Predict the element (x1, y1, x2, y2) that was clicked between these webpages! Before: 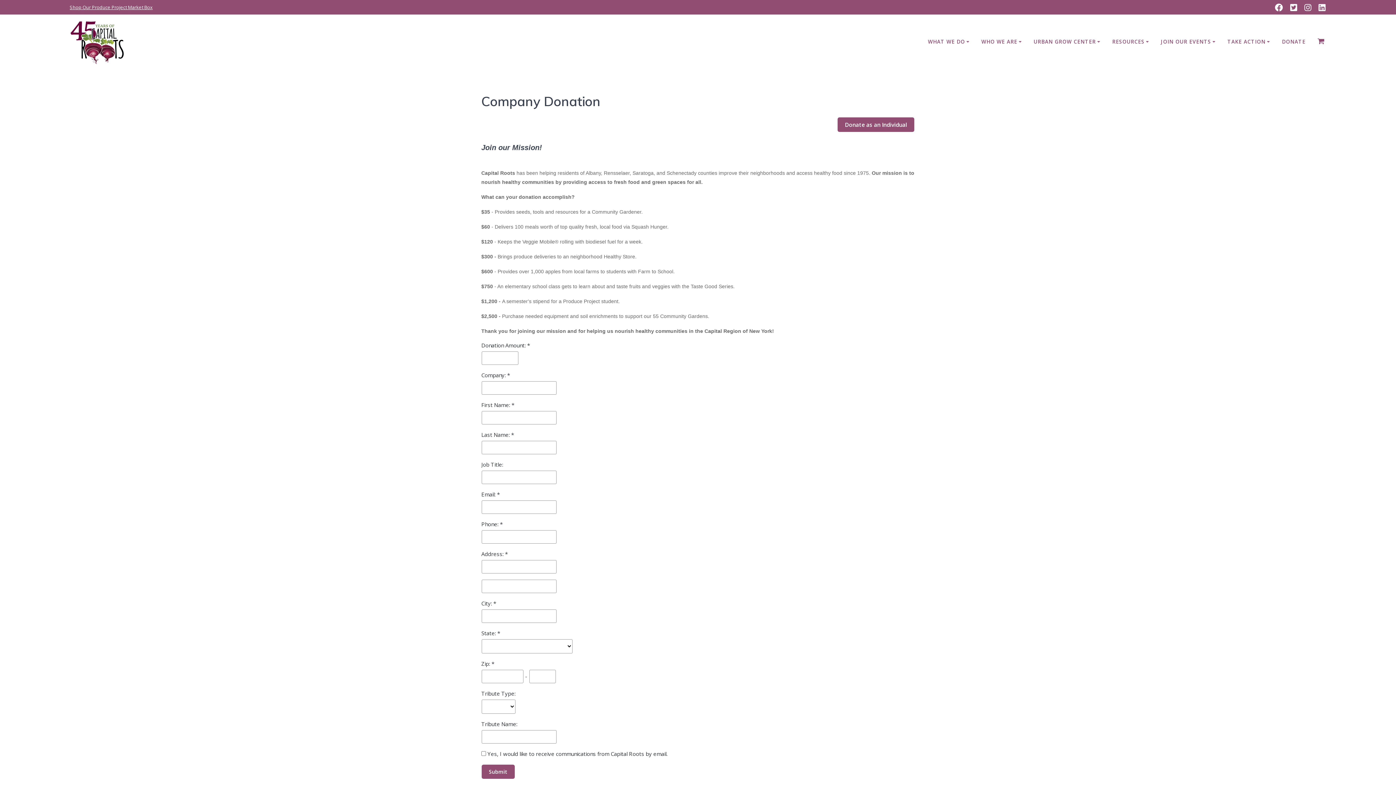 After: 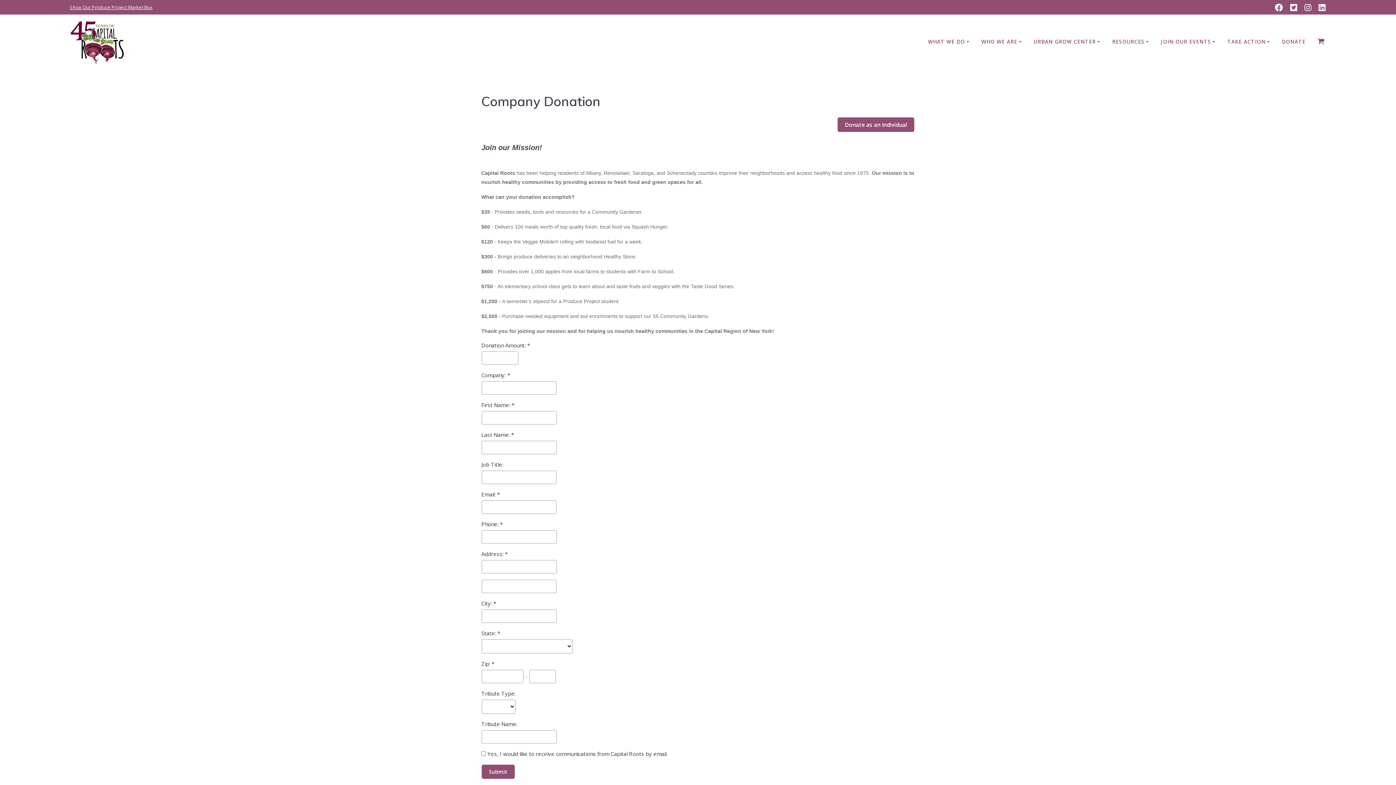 Action: bbox: (1315, 2, 1329, 12)